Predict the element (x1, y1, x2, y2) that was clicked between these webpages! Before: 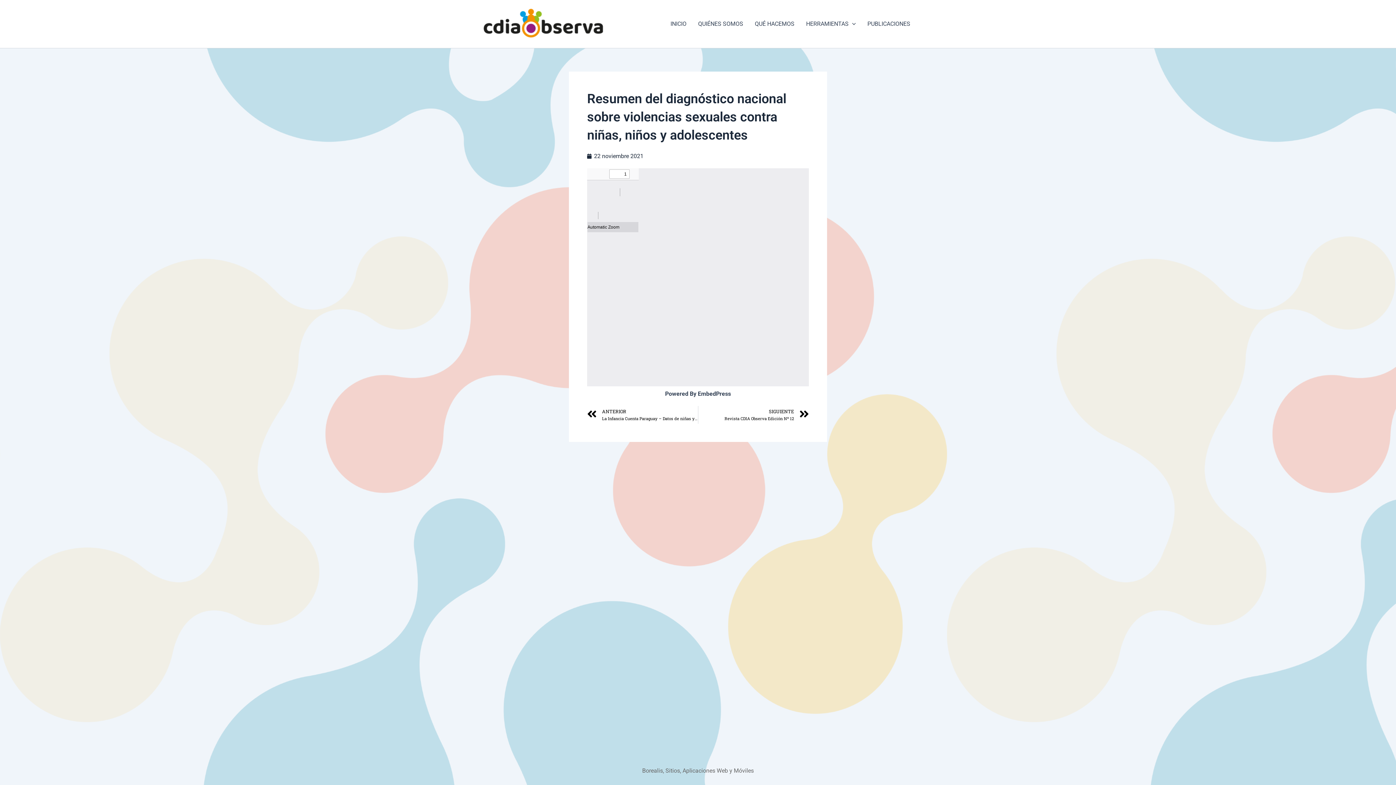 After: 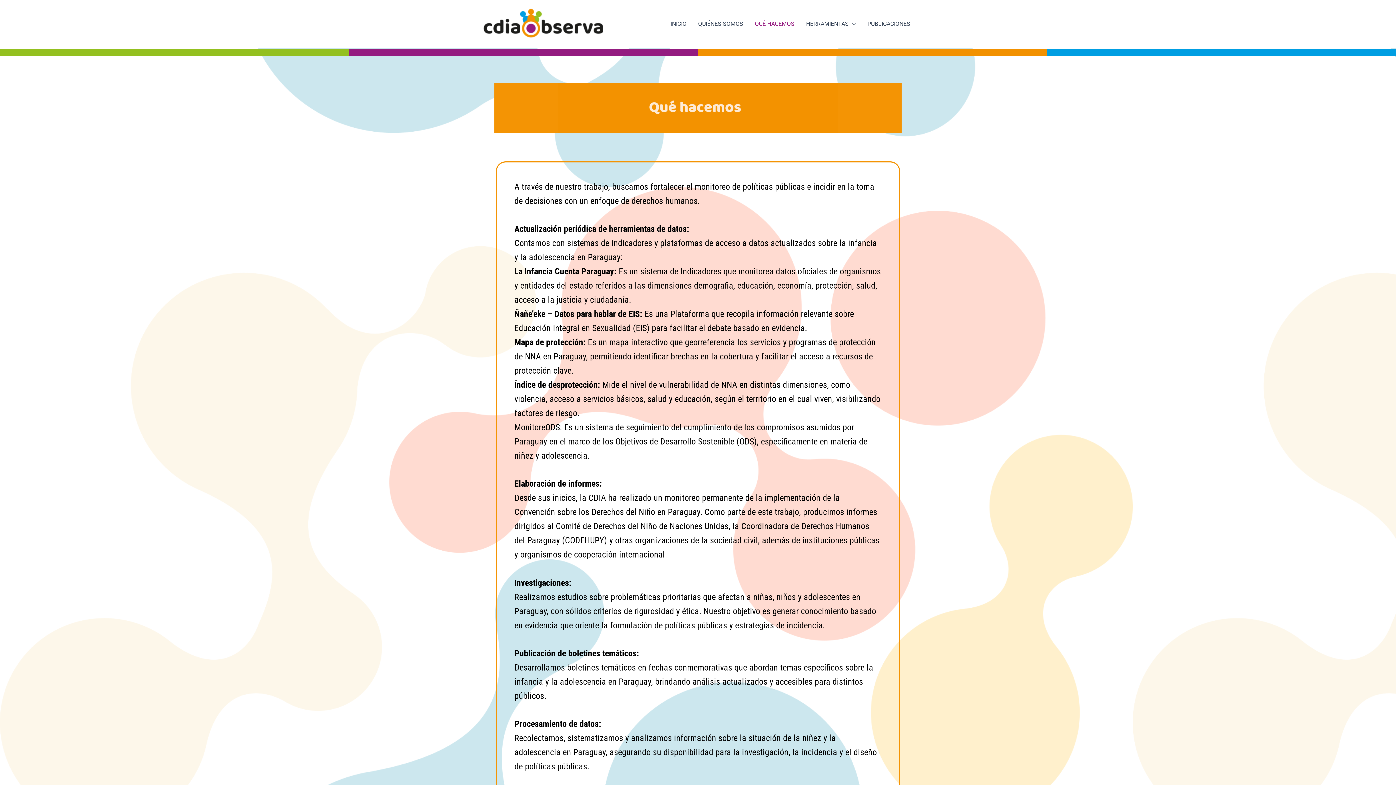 Action: label: QUÉ HACEMOS bbox: (749, 9, 800, 38)